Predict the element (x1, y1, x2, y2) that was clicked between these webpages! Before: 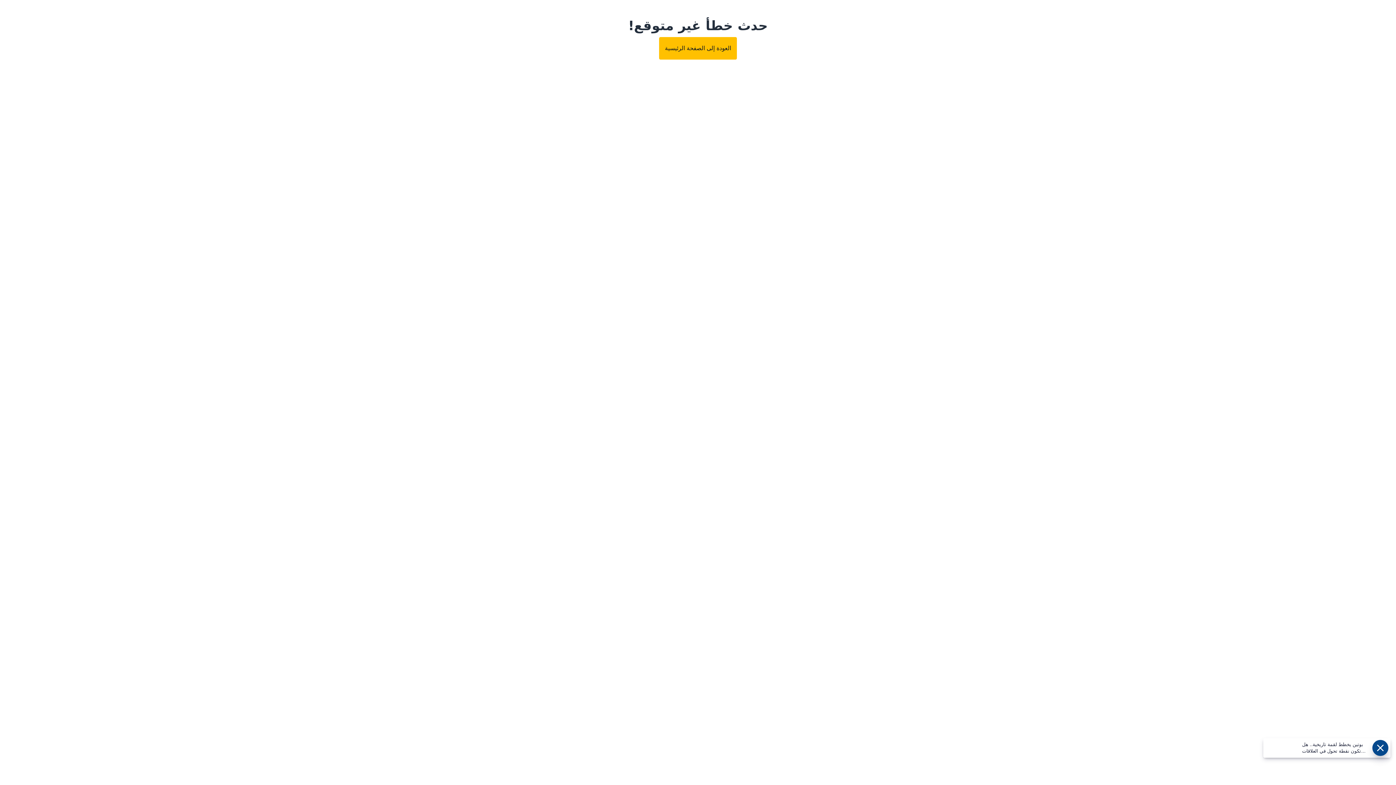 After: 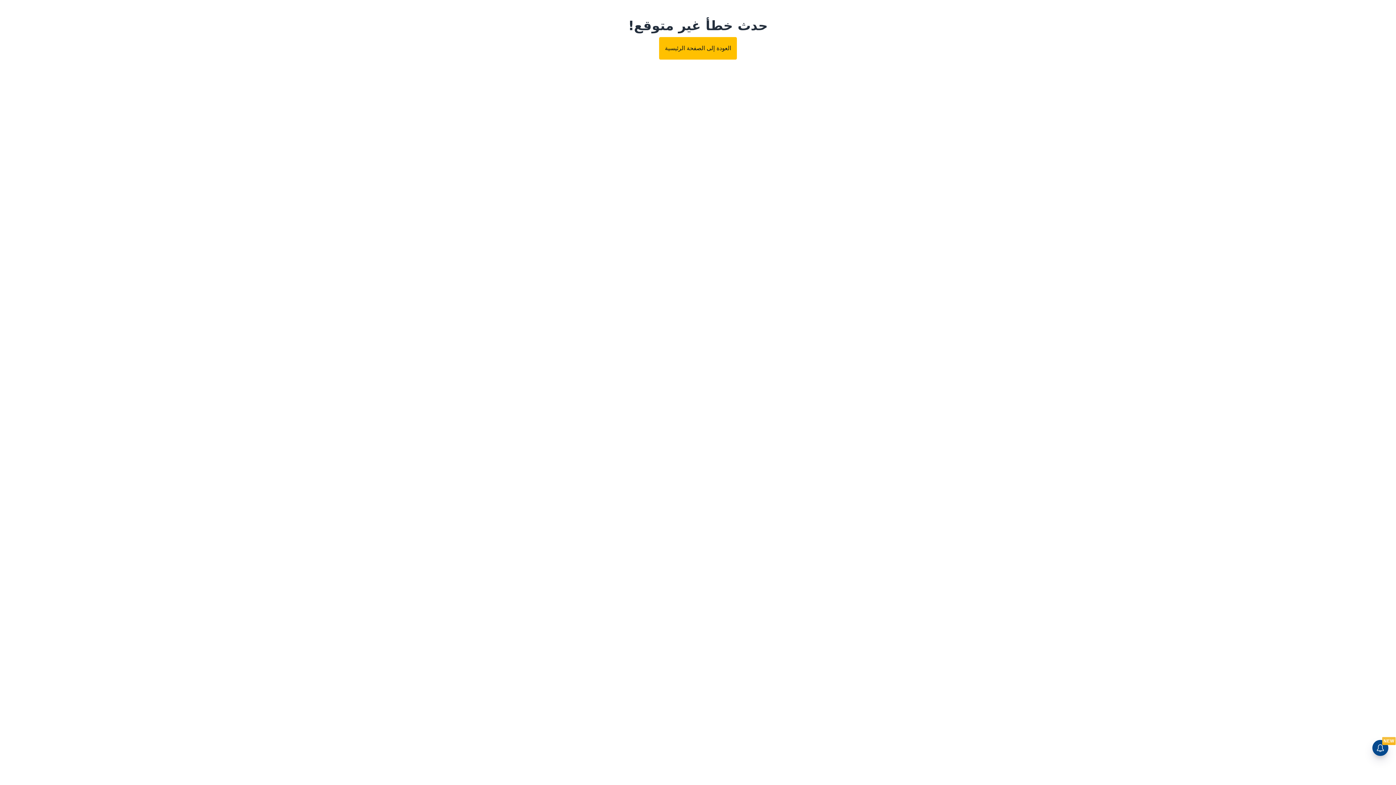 Action: label: العودة إلى الصفحة الرئيسية bbox: (659, 37, 737, 59)